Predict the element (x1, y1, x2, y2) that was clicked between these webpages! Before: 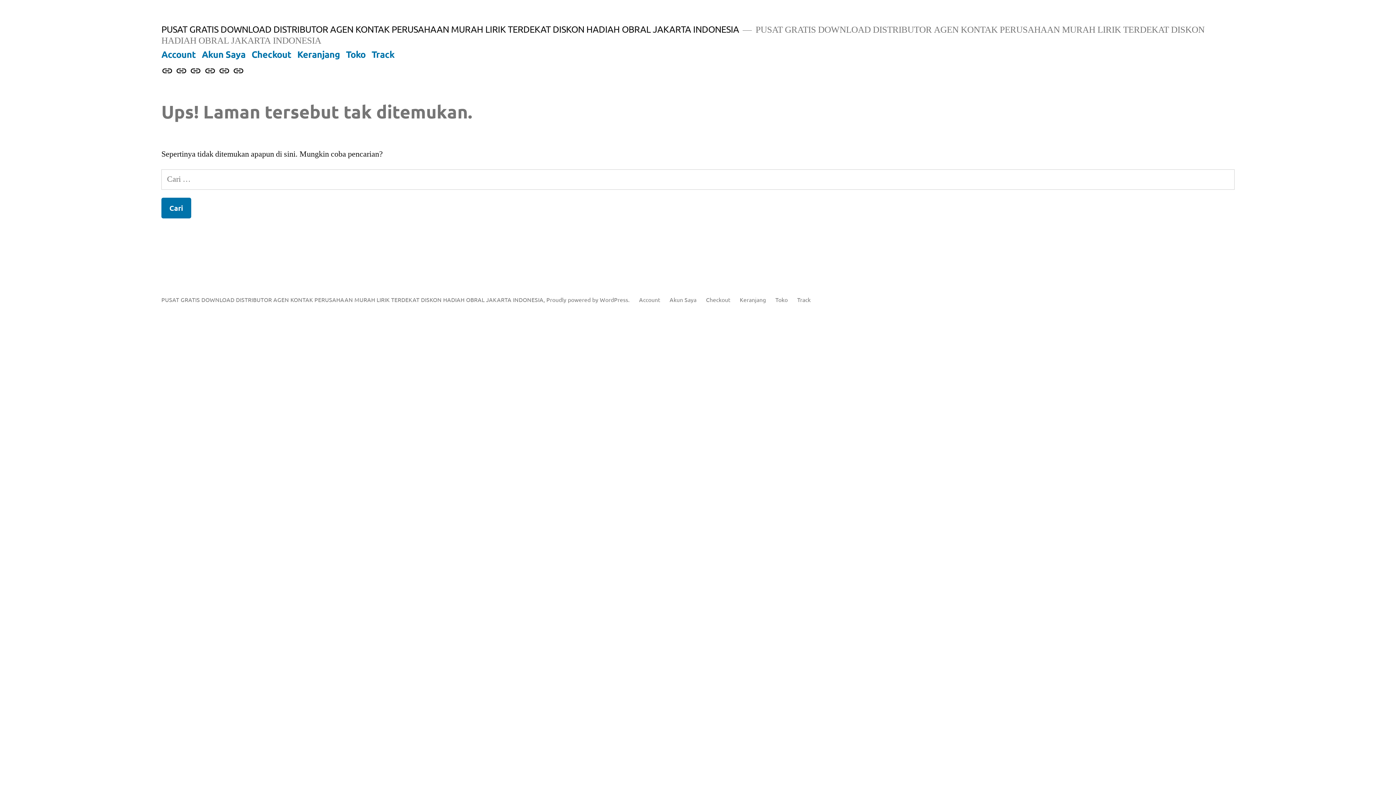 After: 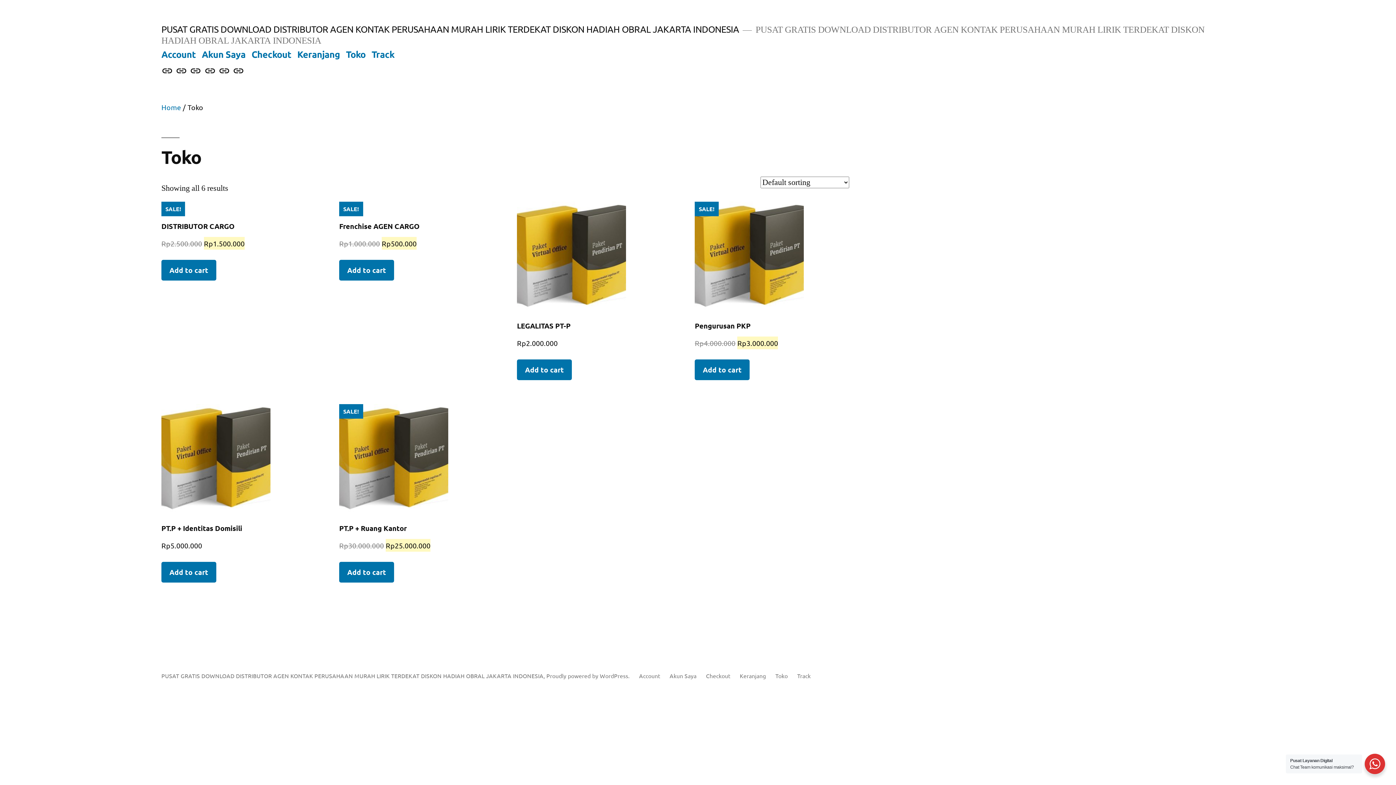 Action: label: Toko bbox: (775, 295, 788, 303)